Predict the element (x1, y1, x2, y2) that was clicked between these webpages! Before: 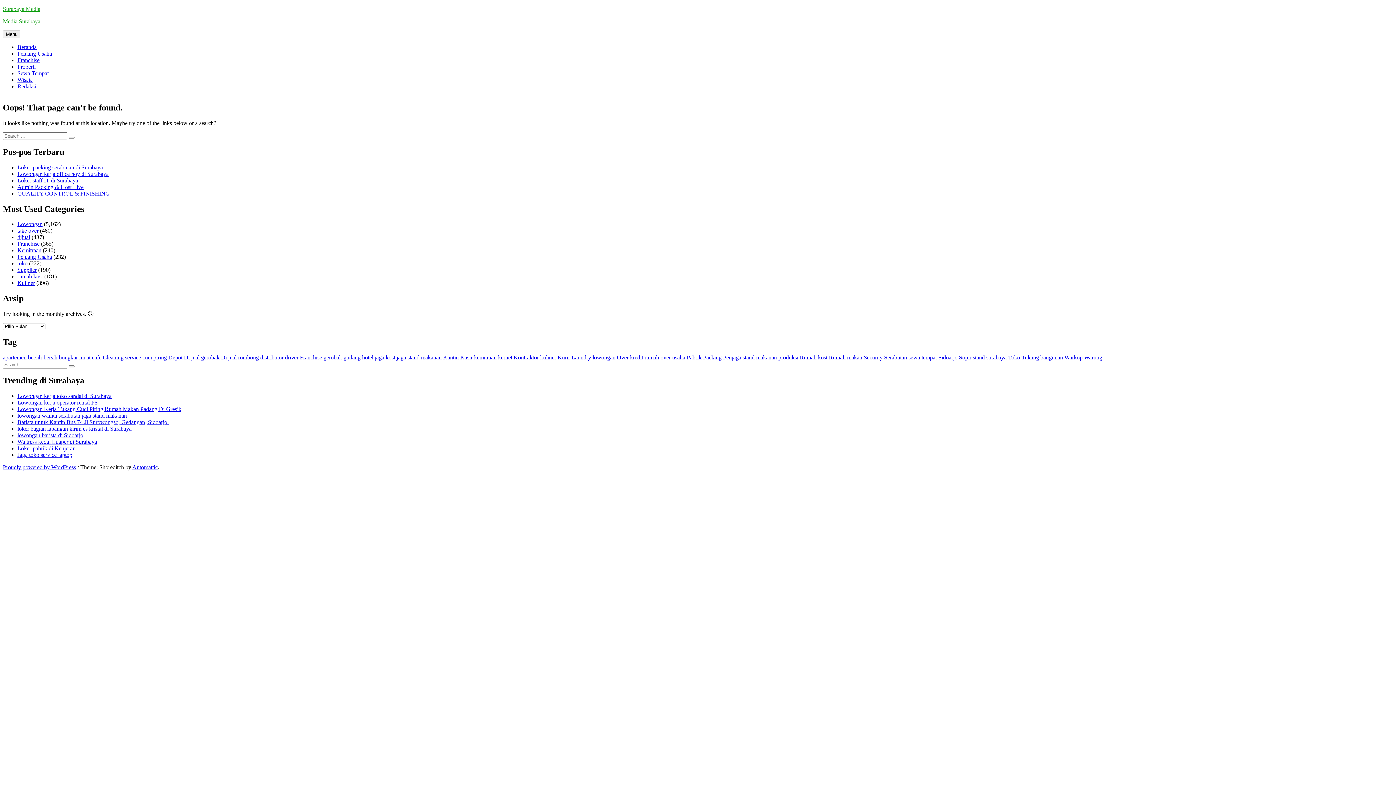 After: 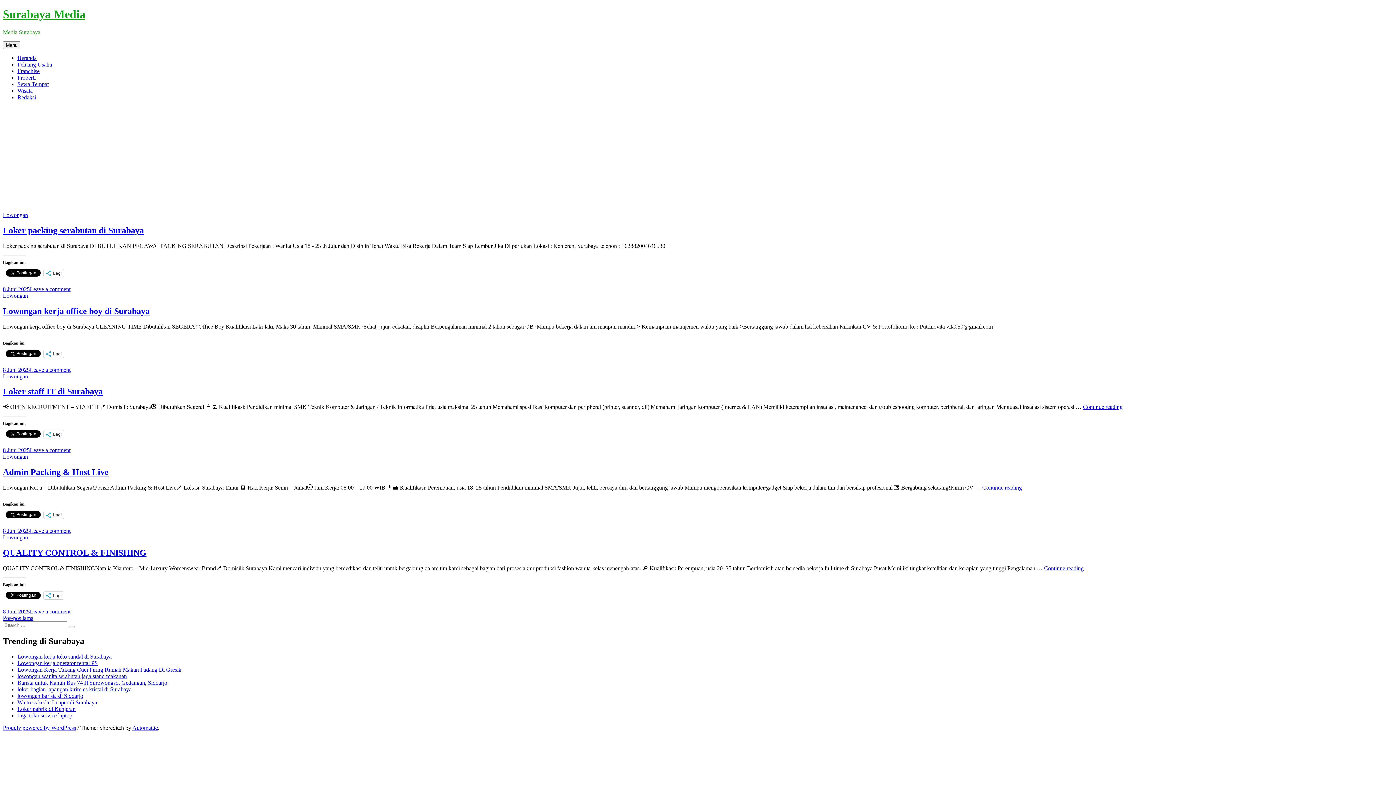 Action: bbox: (68, 136, 74, 138) label: Search